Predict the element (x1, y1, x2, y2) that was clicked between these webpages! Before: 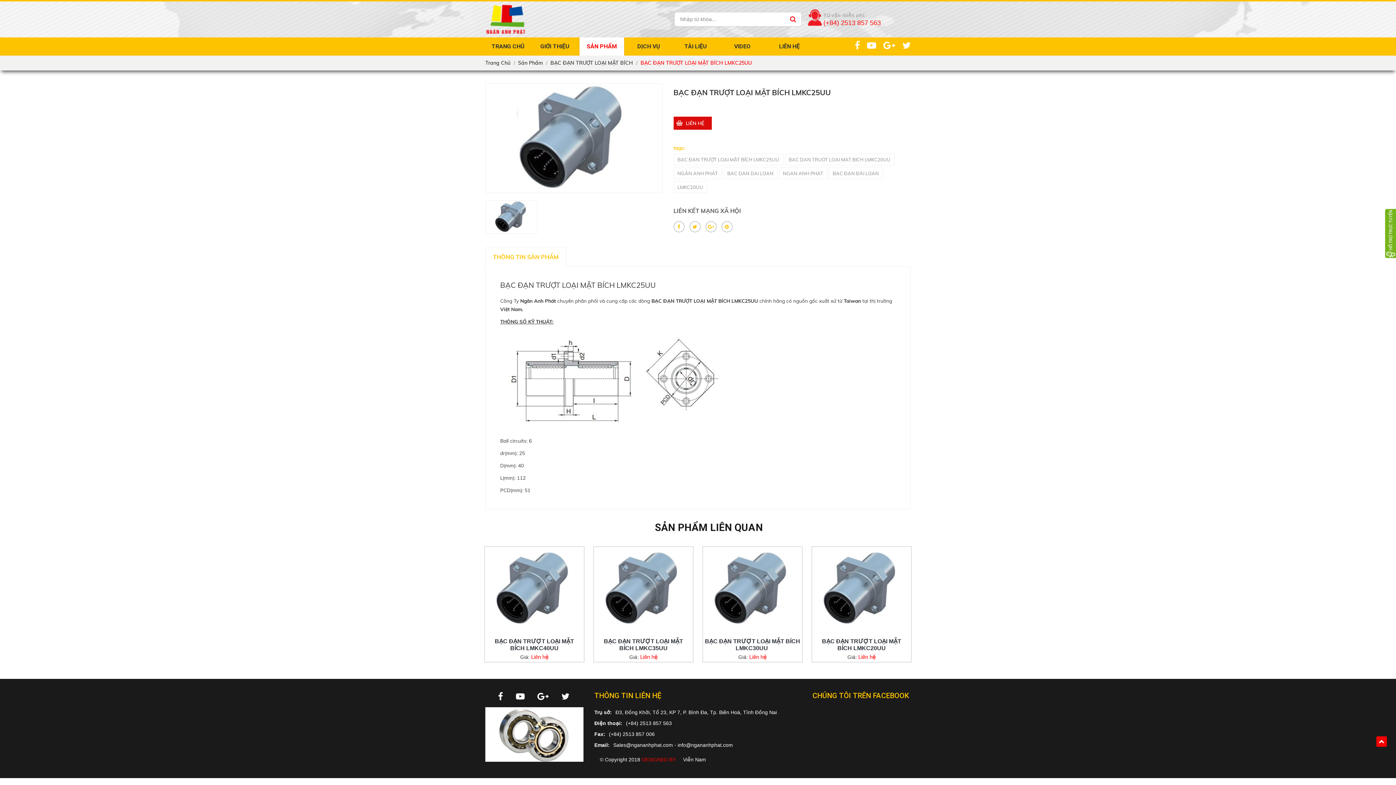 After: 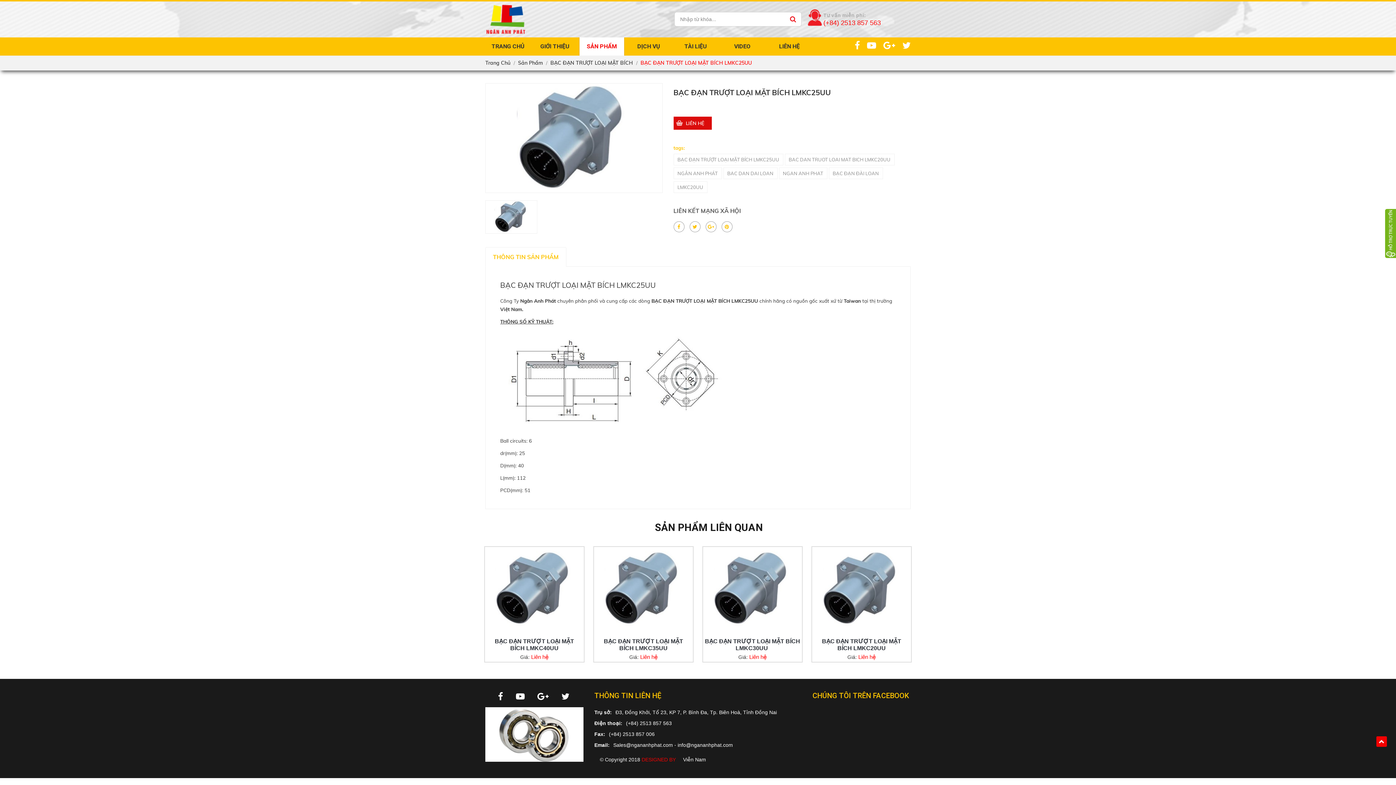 Action: label: THÔNG TIN SẢN PHẨM bbox: (485, 247, 566, 266)